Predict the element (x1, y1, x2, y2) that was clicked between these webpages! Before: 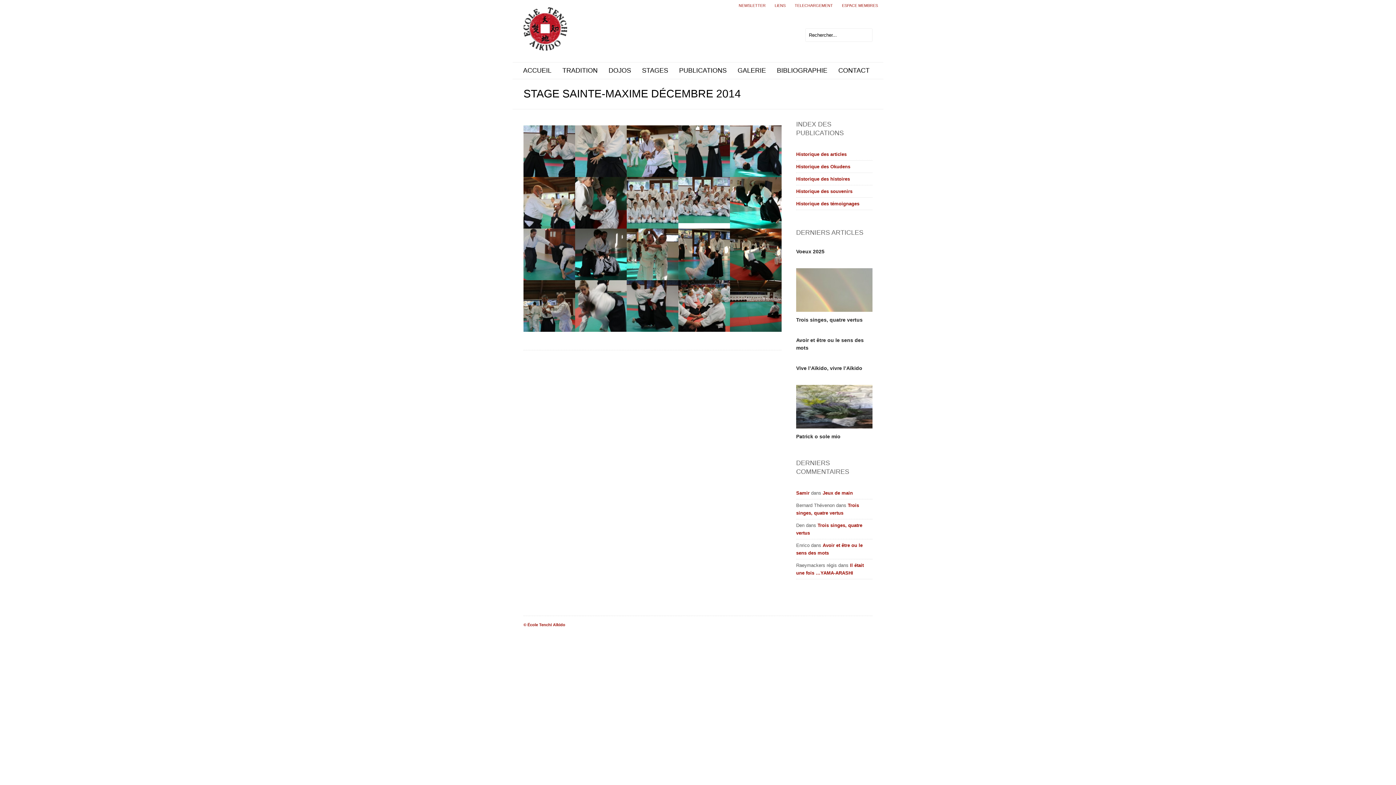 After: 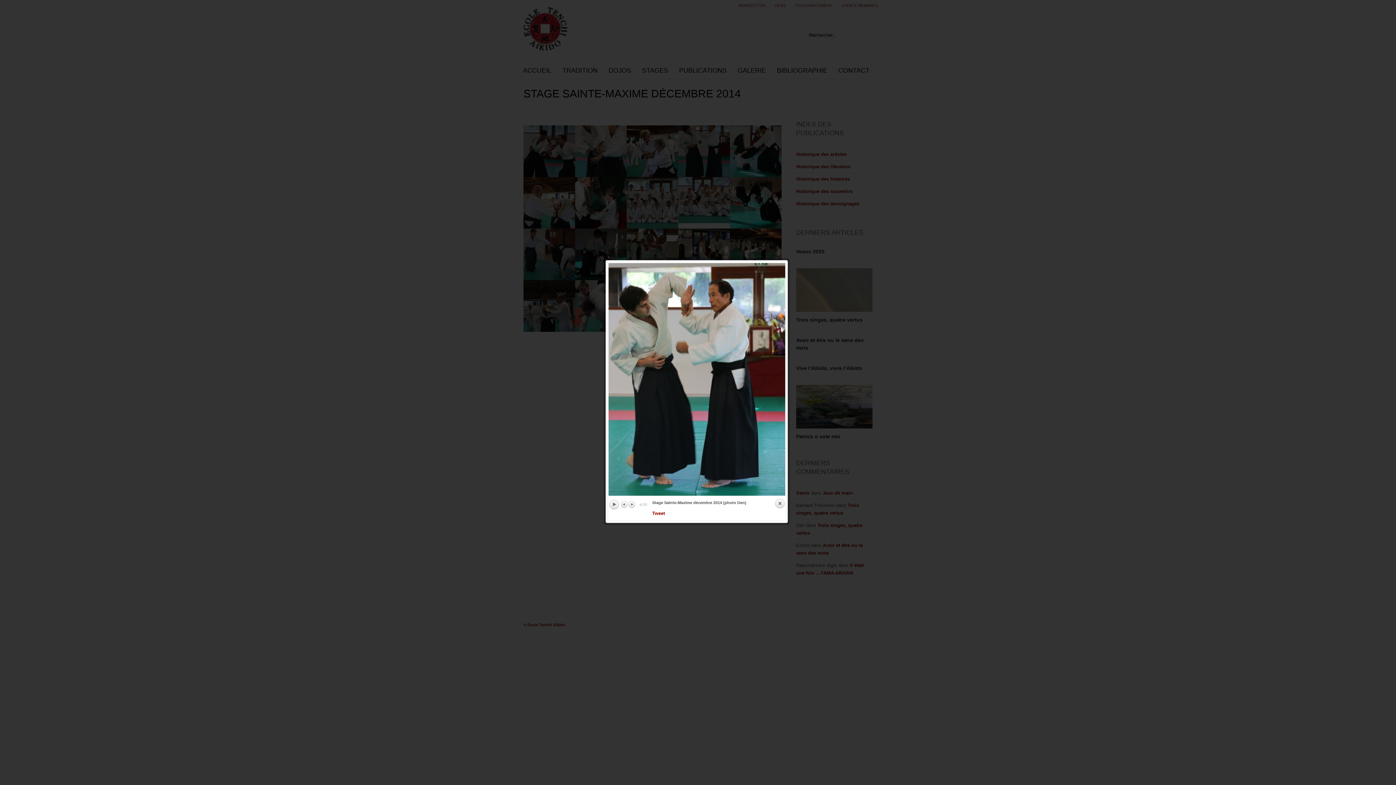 Action: bbox: (678, 125, 730, 177)